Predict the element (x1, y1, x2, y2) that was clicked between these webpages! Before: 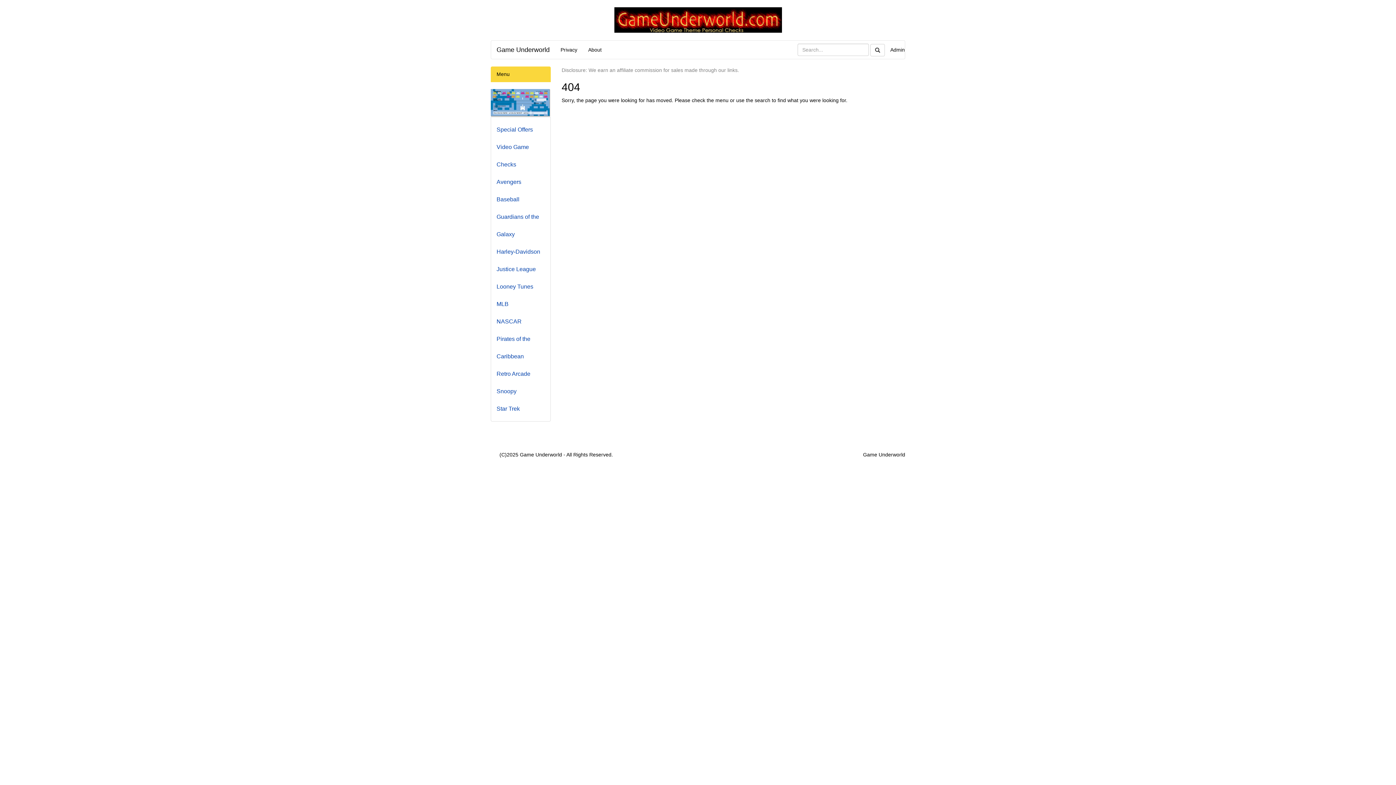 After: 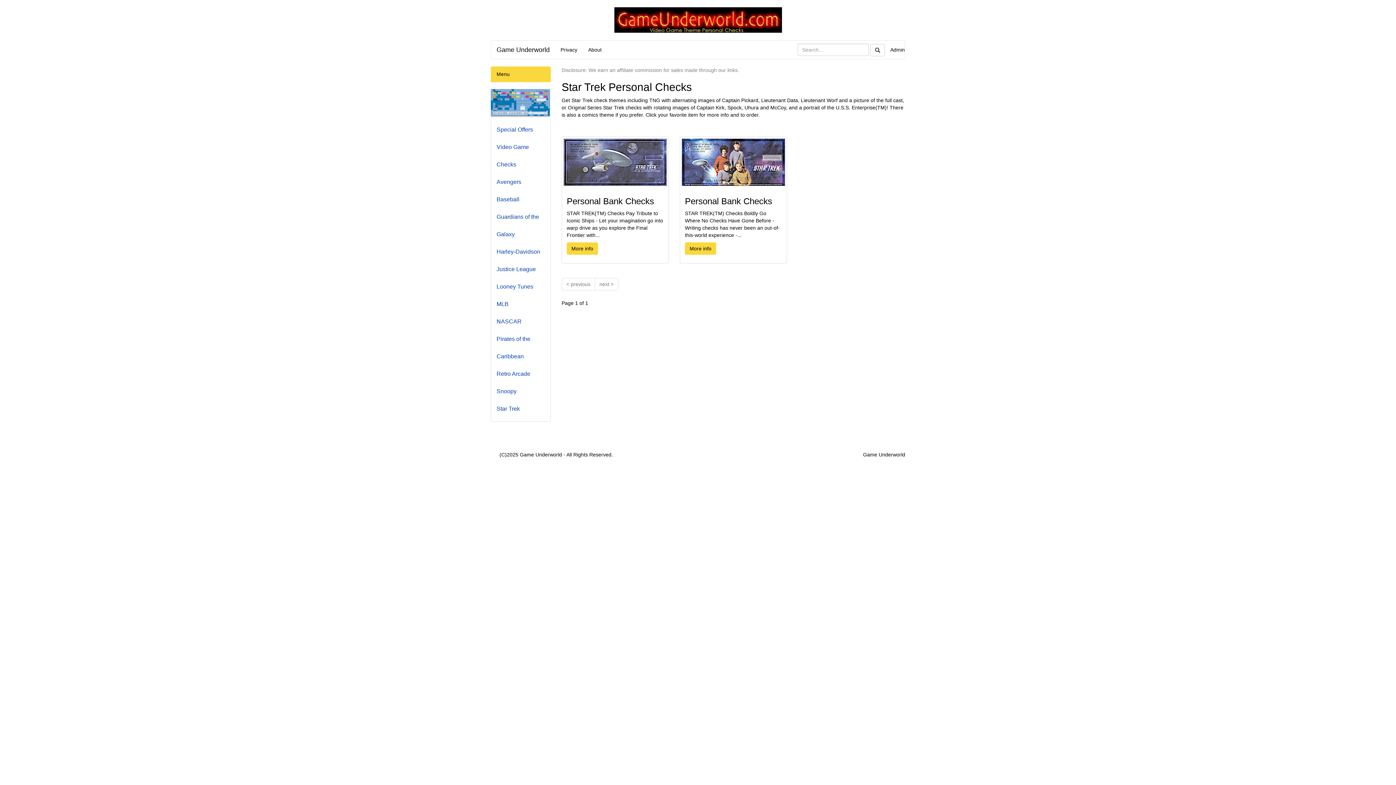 Action: label: Star Trek bbox: (496, 405, 520, 412)